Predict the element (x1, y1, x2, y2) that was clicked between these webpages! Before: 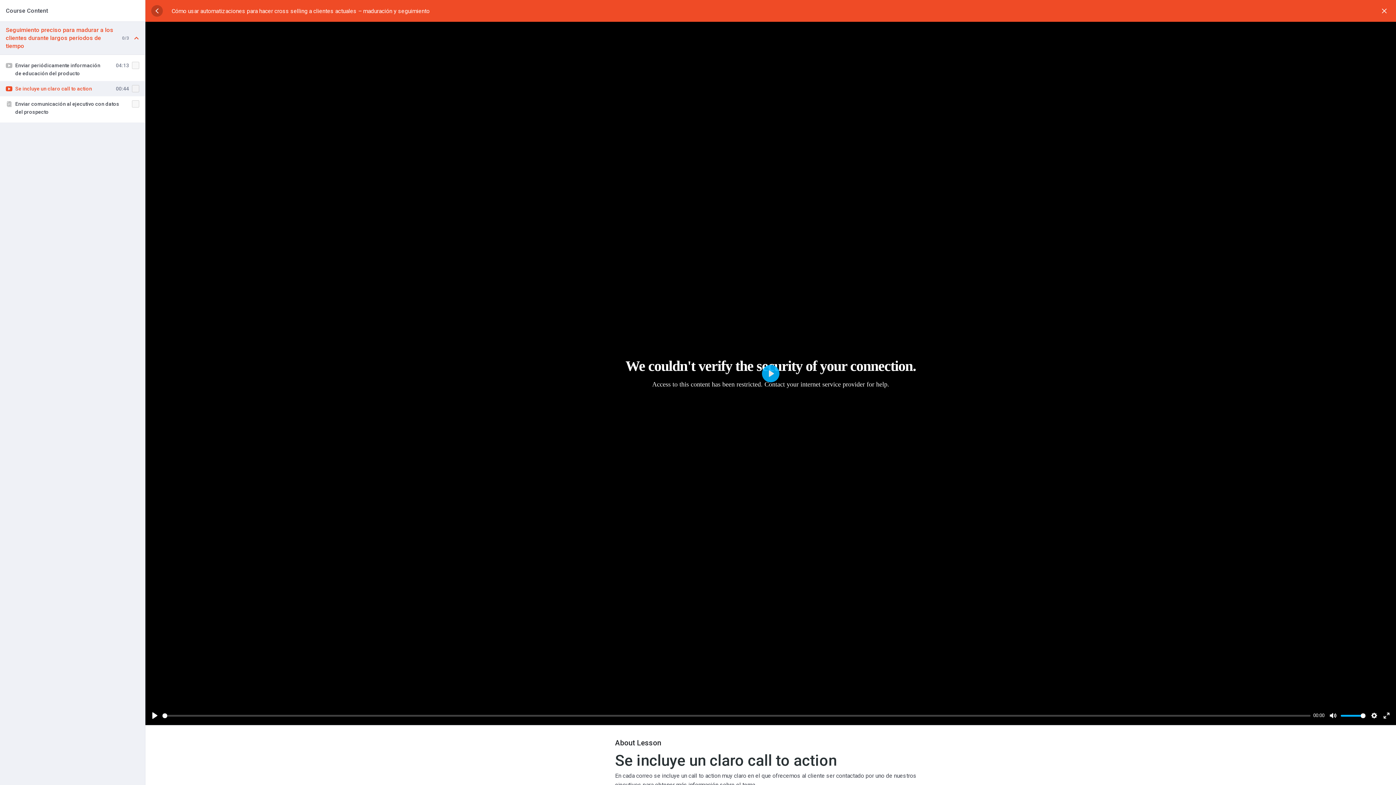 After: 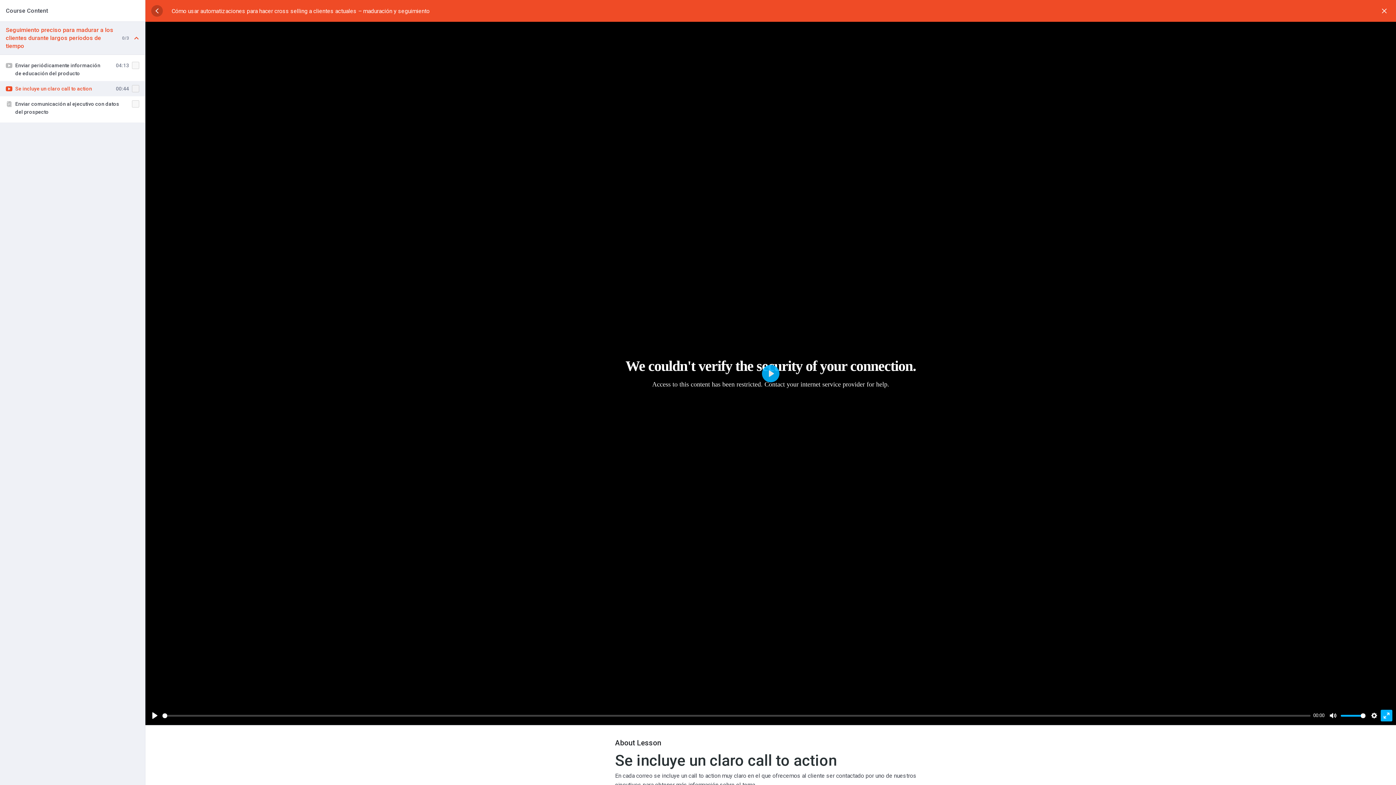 Action: bbox: (1381, 710, 1392, 721) label: Enter fullscreen